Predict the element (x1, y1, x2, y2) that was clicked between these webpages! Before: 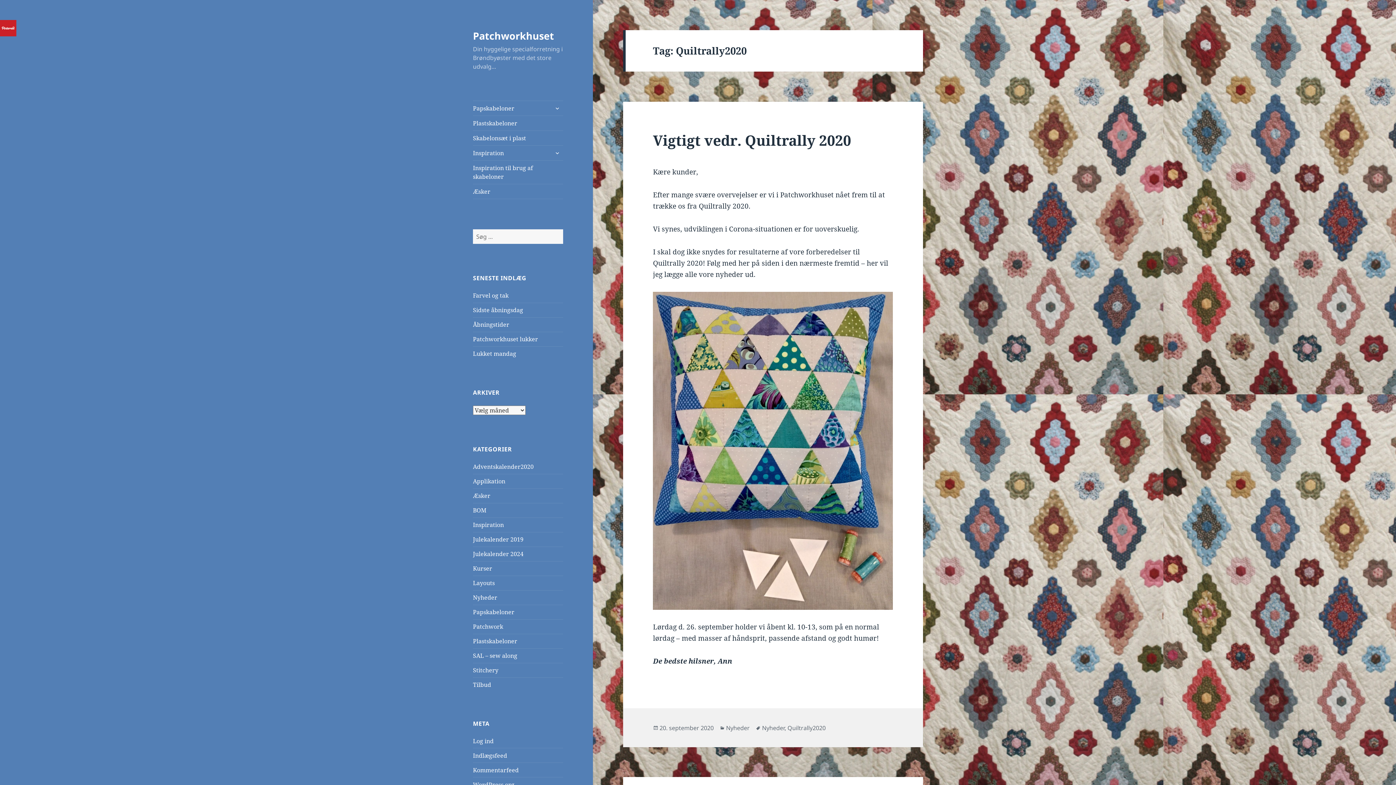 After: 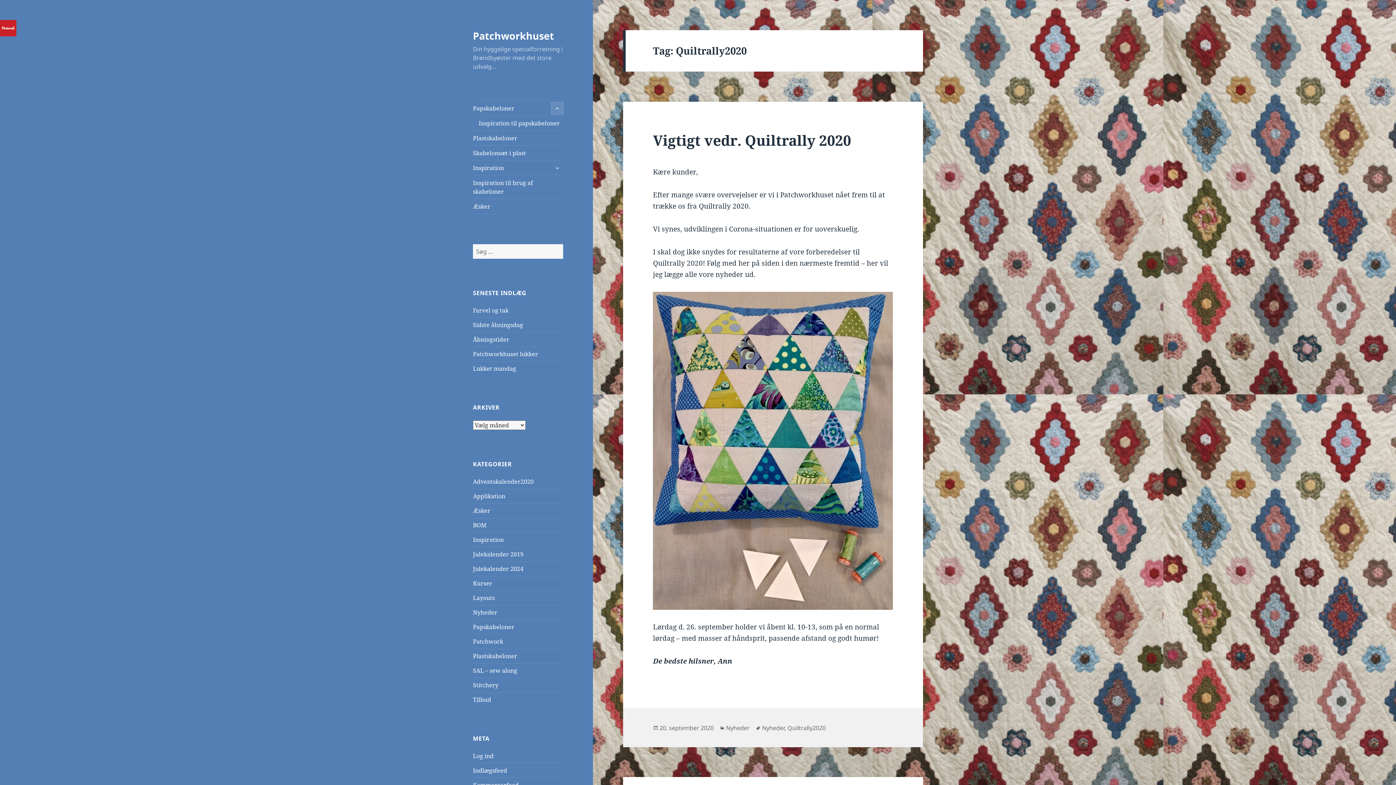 Action: bbox: (551, 102, 563, 114) label: udvid undermenu